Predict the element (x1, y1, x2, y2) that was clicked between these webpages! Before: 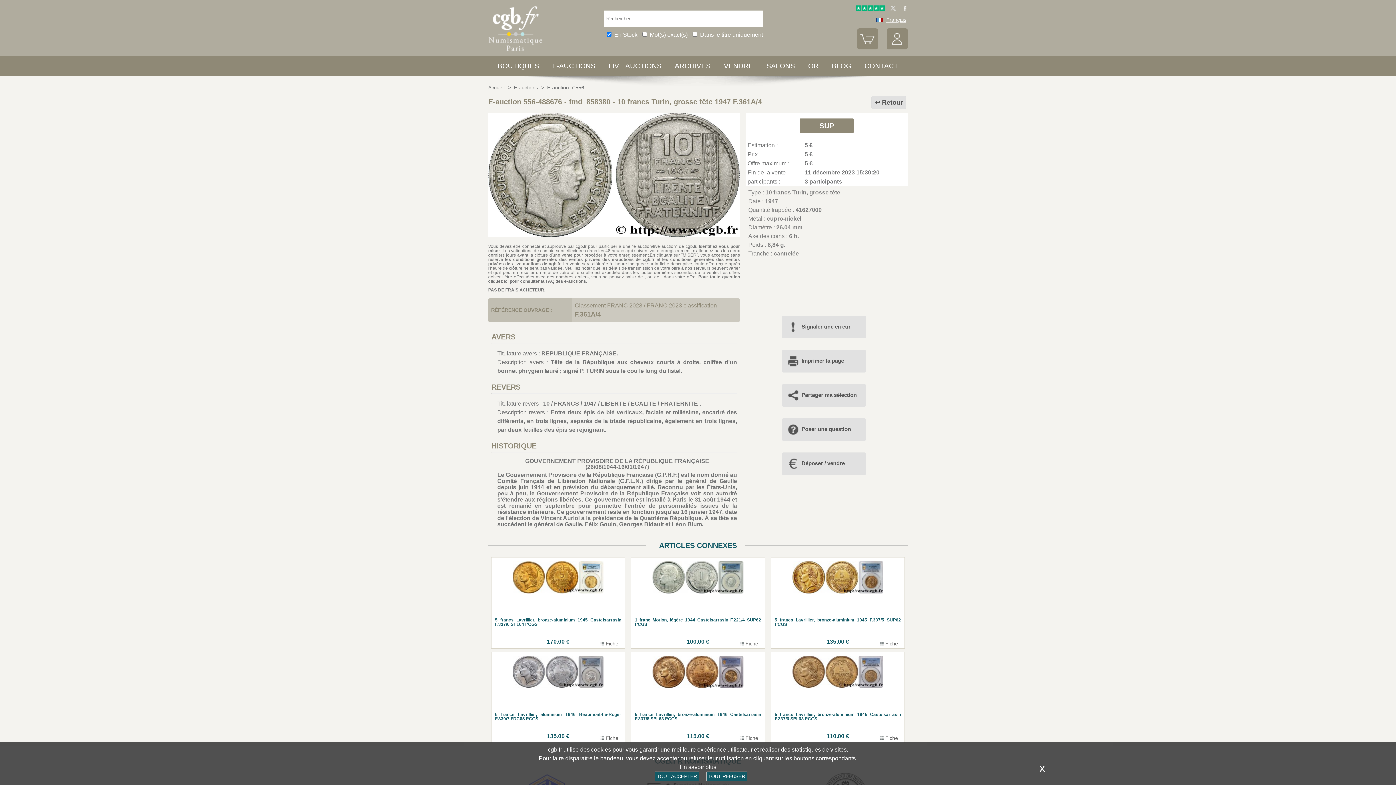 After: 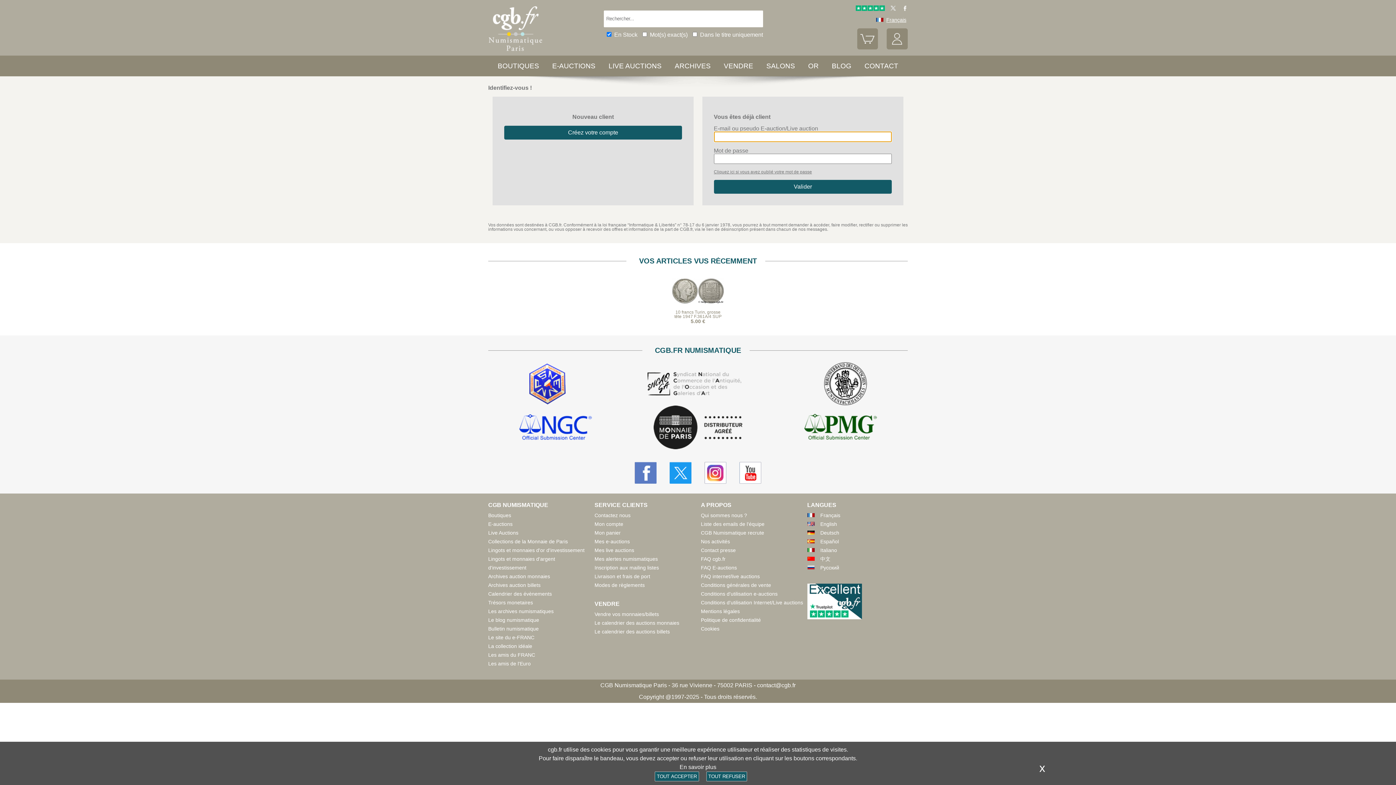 Action: bbox: (887, 44, 907, 50)